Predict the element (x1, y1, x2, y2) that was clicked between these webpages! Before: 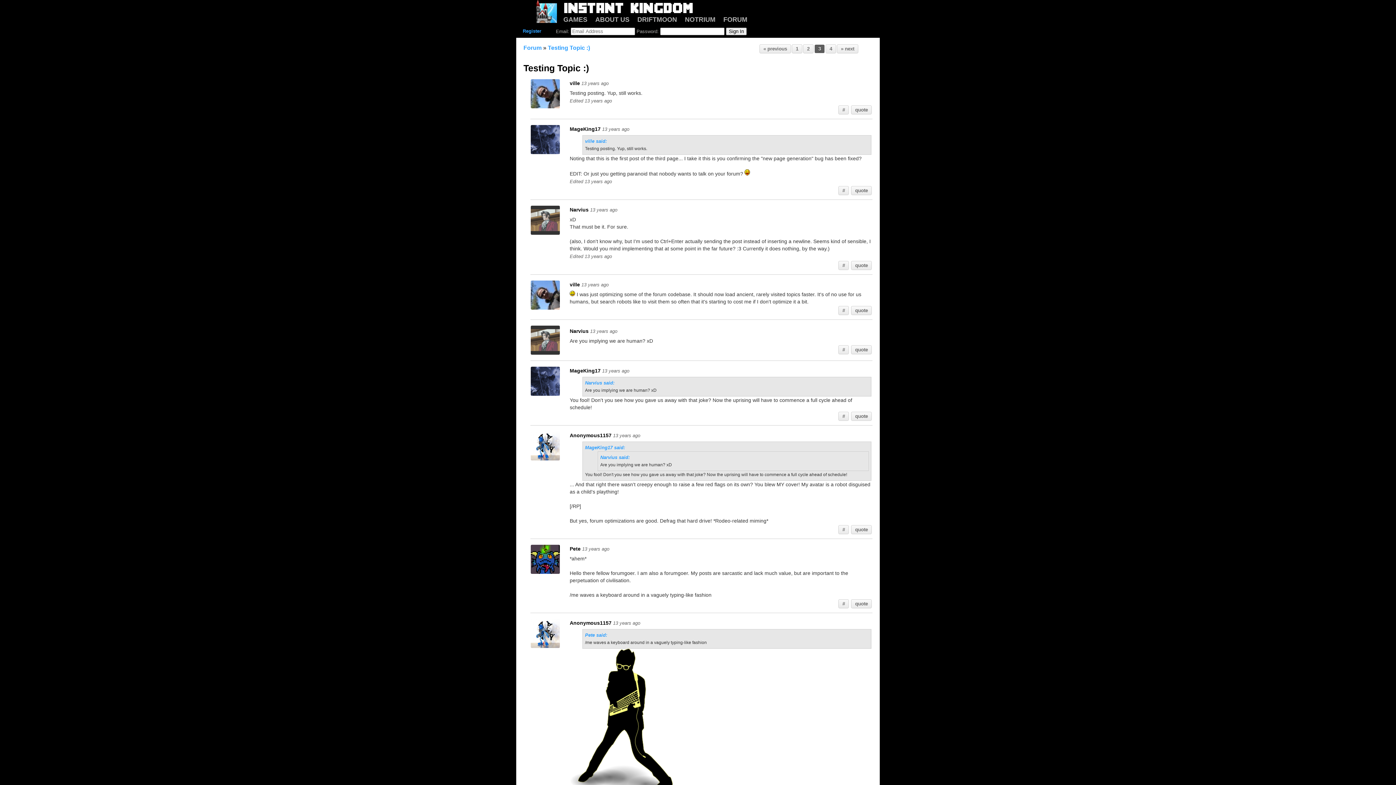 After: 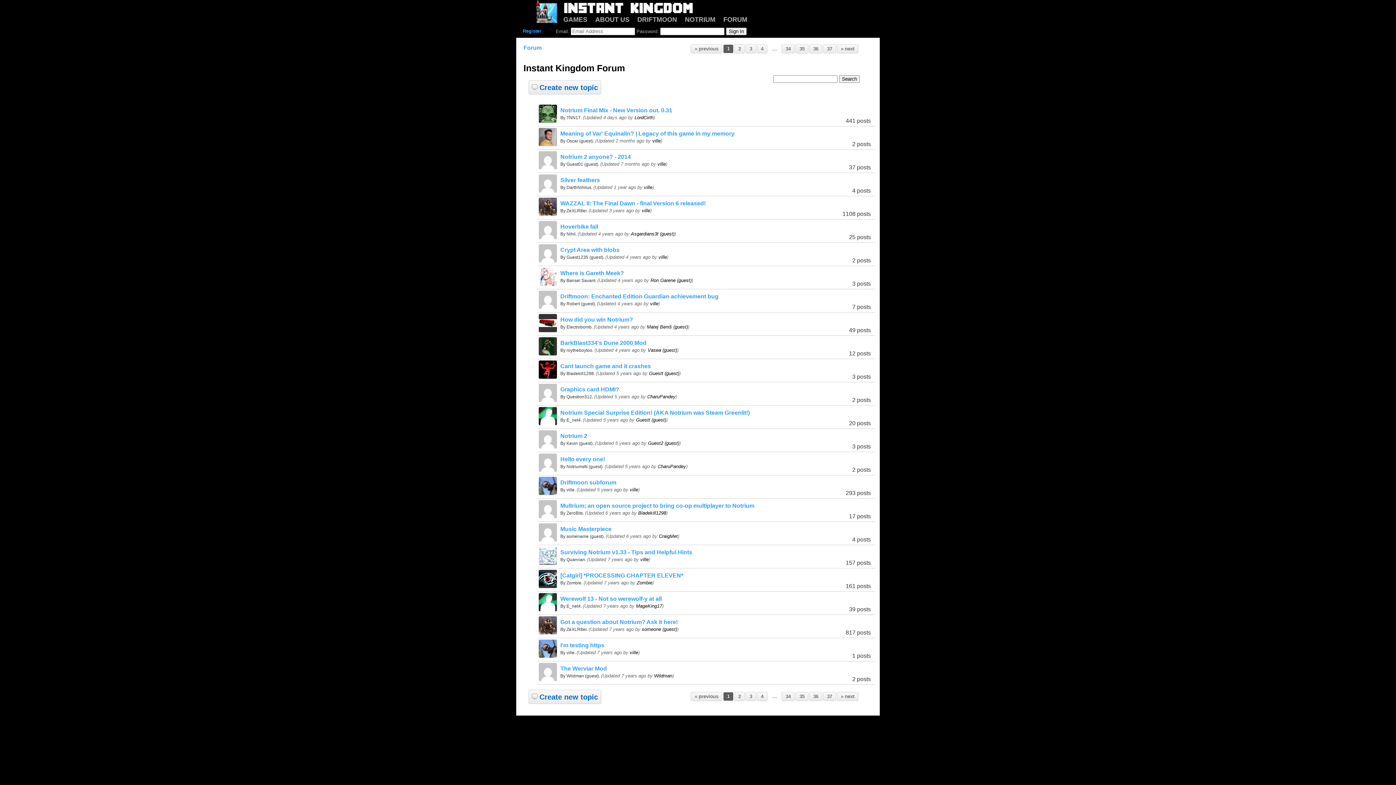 Action: label: Forum bbox: (523, 44, 541, 50)